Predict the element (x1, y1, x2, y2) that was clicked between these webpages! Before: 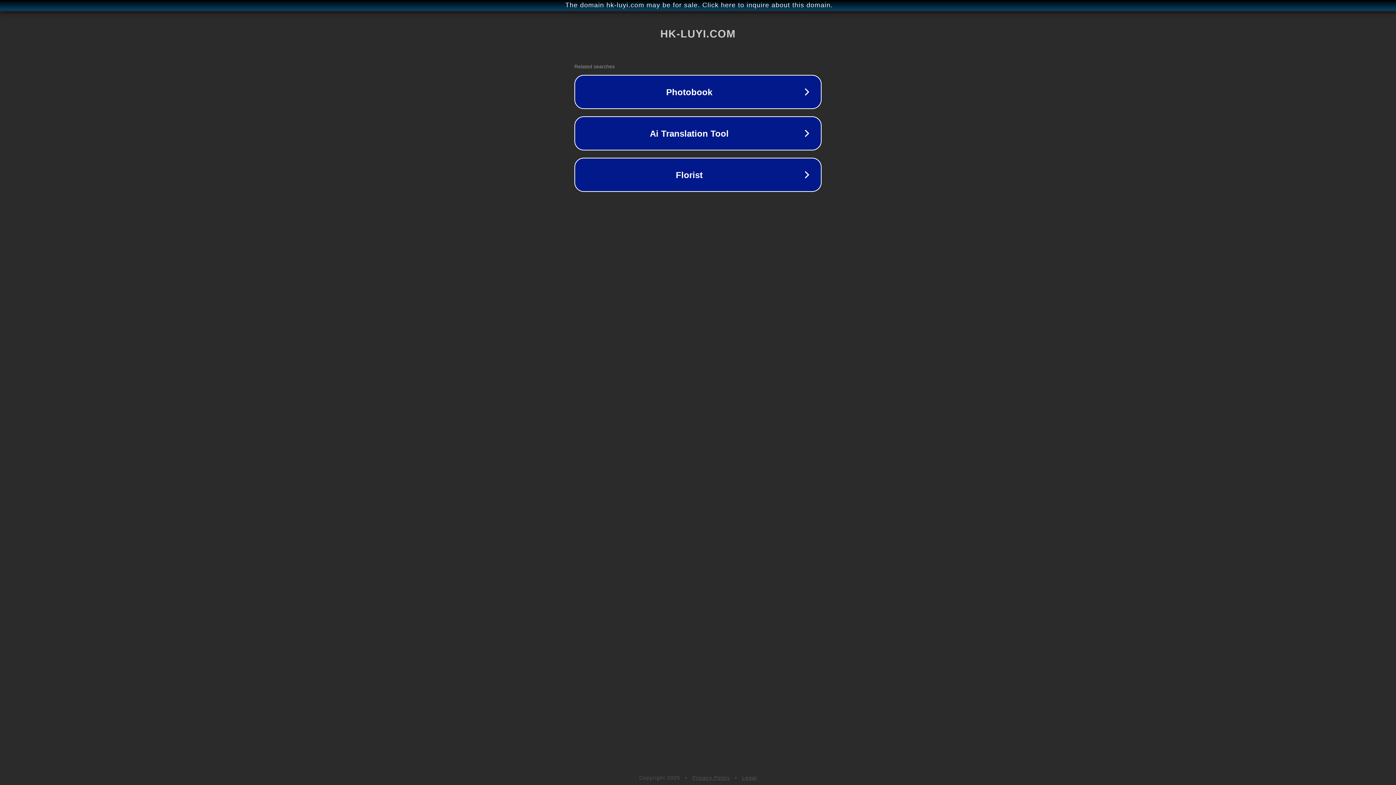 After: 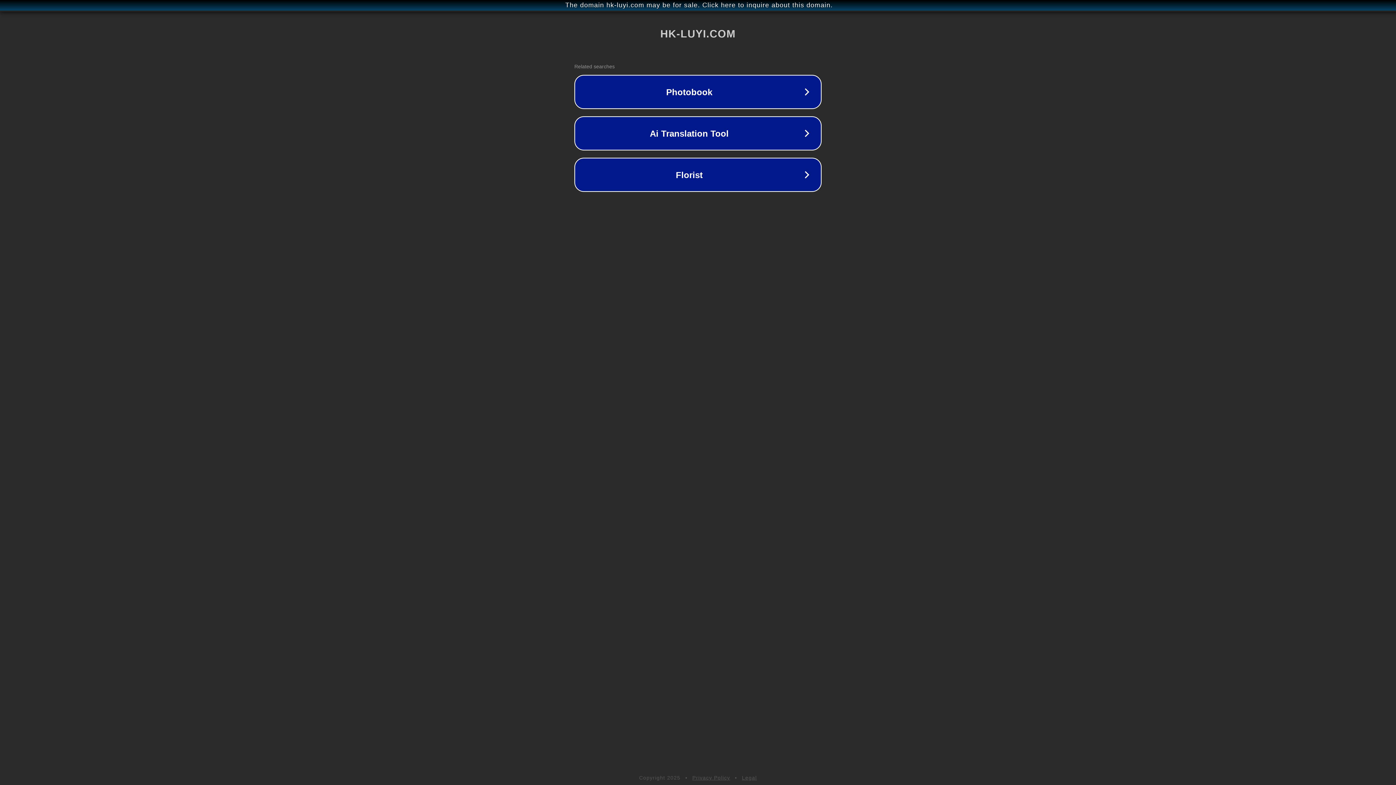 Action: label: Privacy Policy bbox: (692, 775, 730, 781)